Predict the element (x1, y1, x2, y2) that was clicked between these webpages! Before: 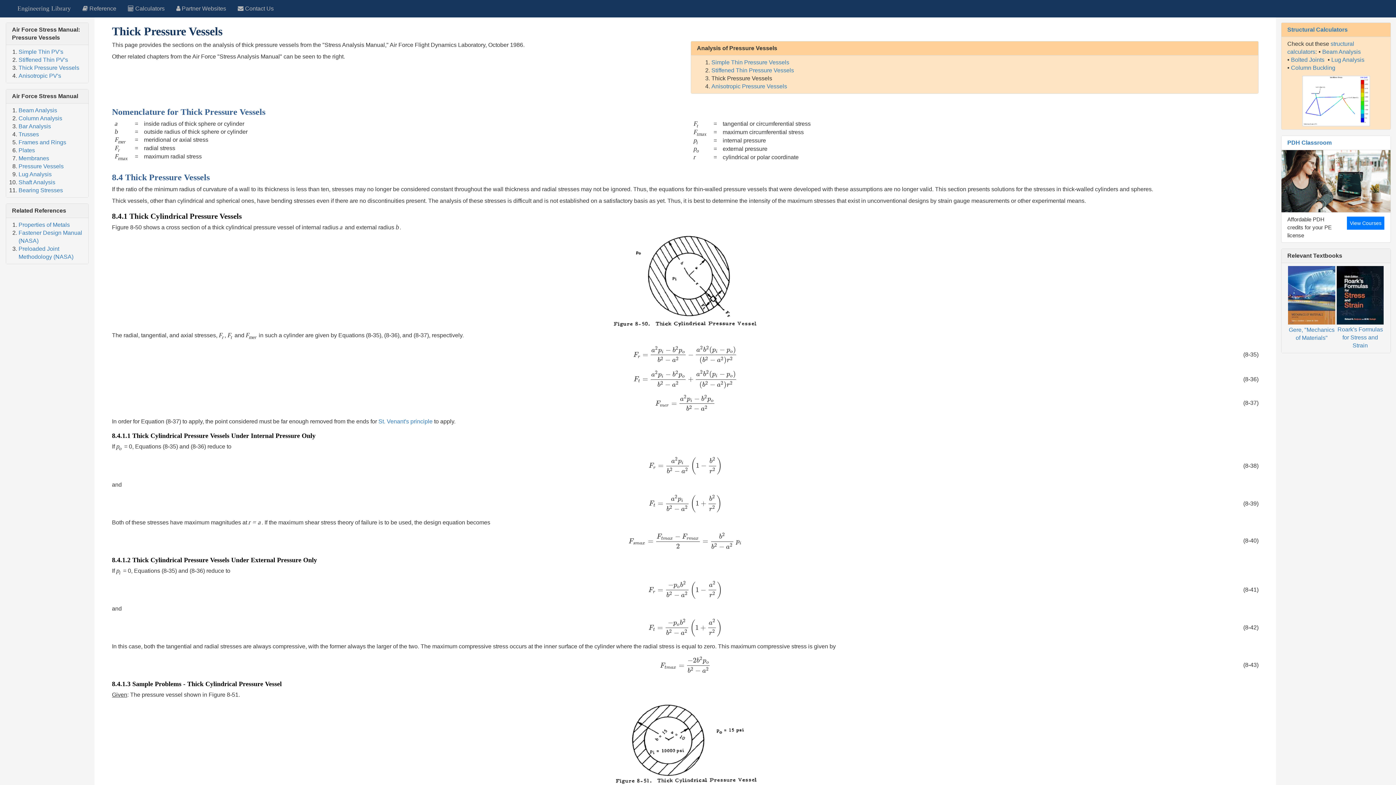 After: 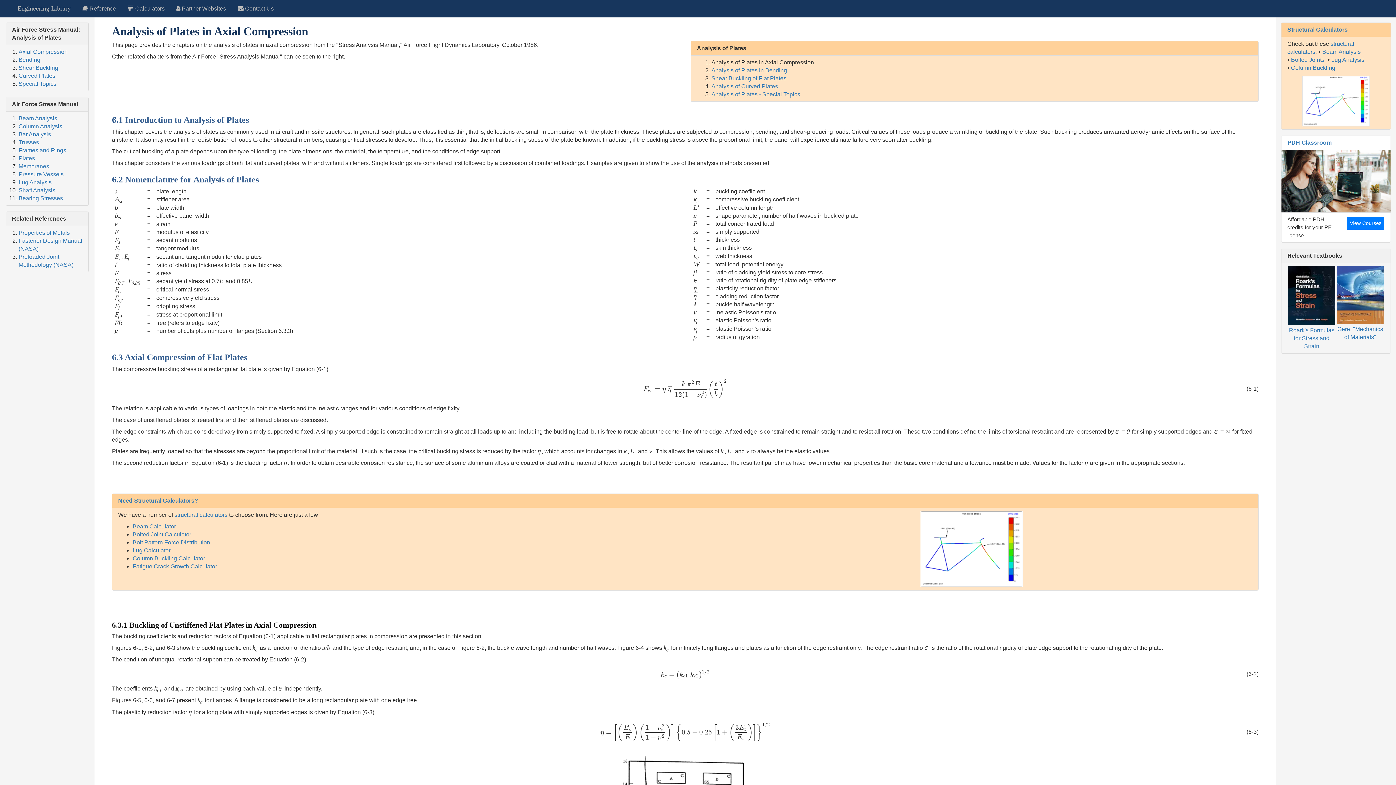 Action: label: Plates bbox: (18, 147, 34, 153)